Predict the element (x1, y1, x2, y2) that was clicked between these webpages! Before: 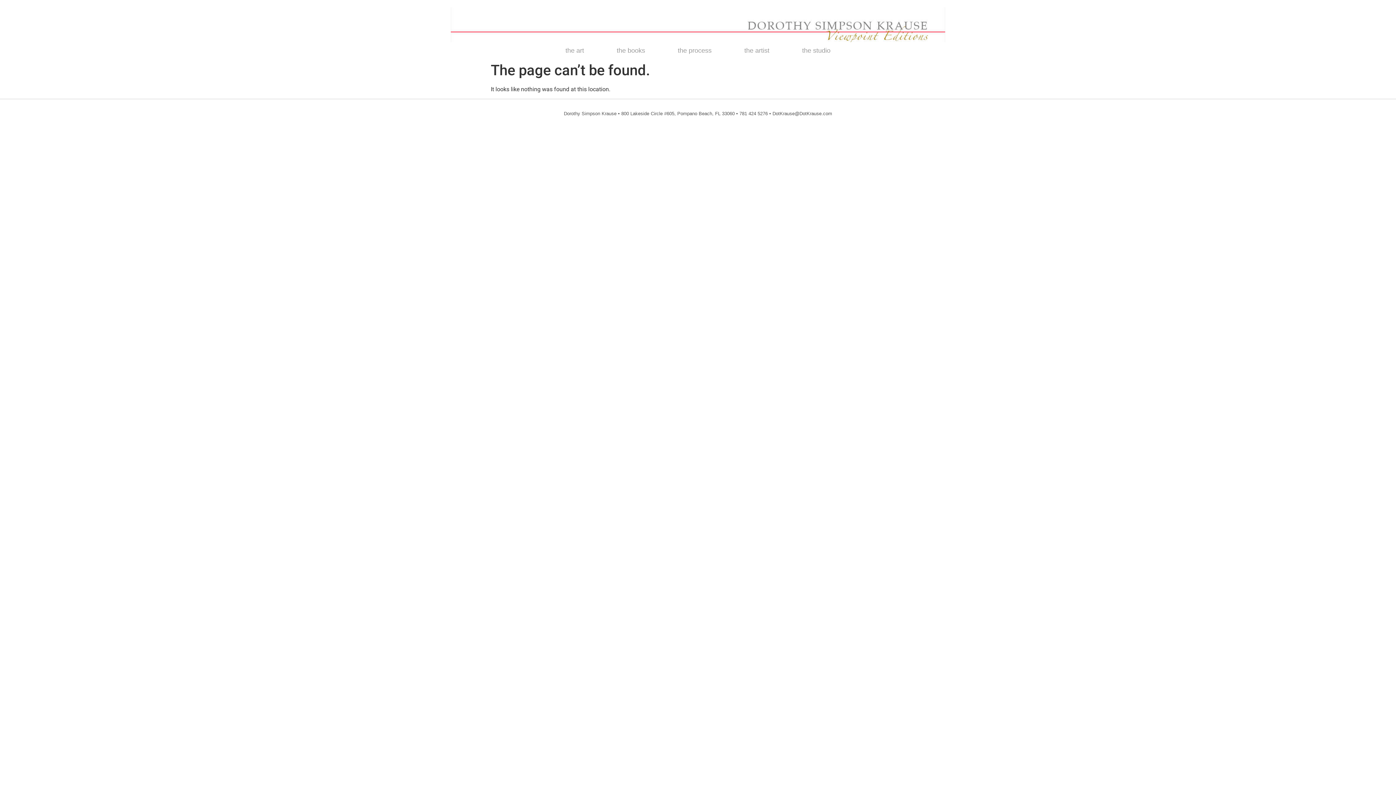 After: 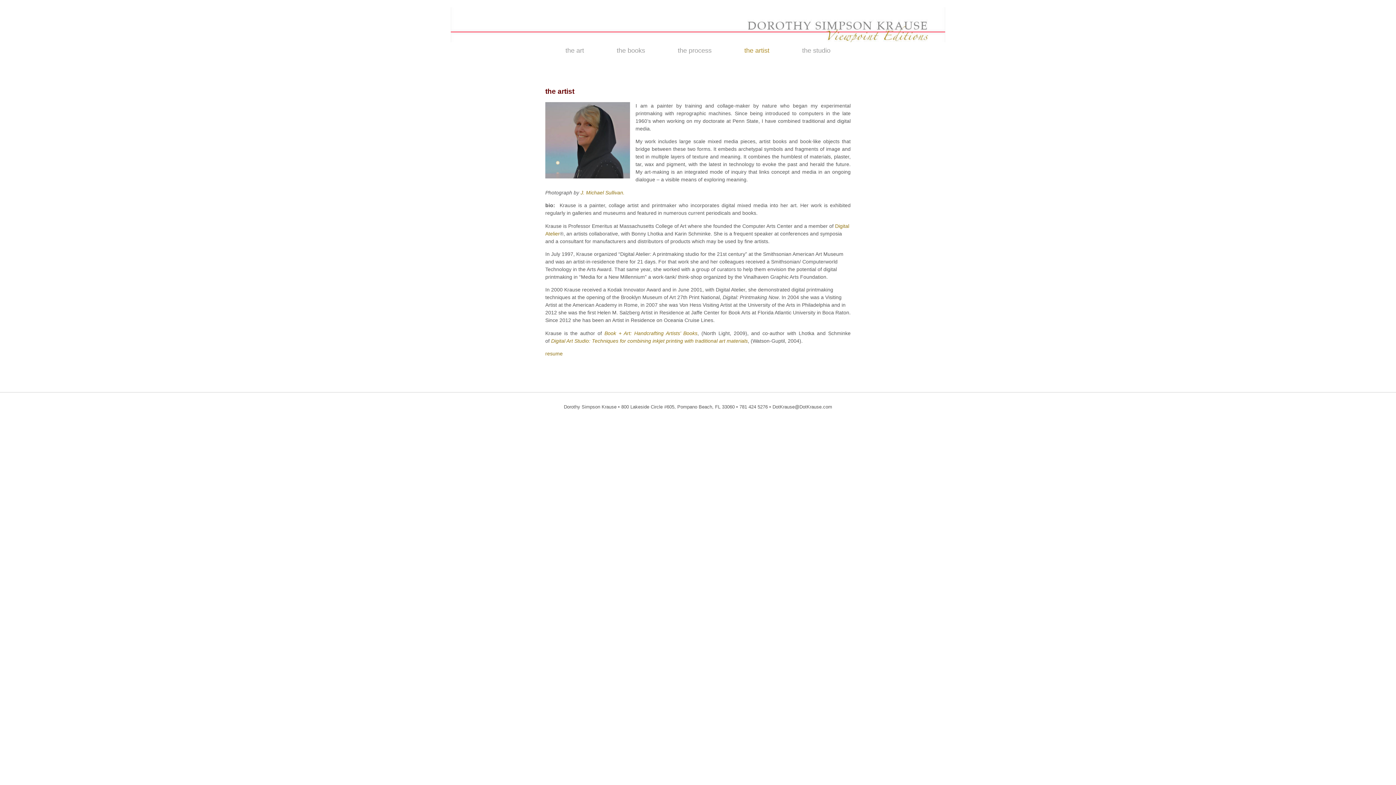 Action: label: the artist bbox: (728, 42, 786, 58)